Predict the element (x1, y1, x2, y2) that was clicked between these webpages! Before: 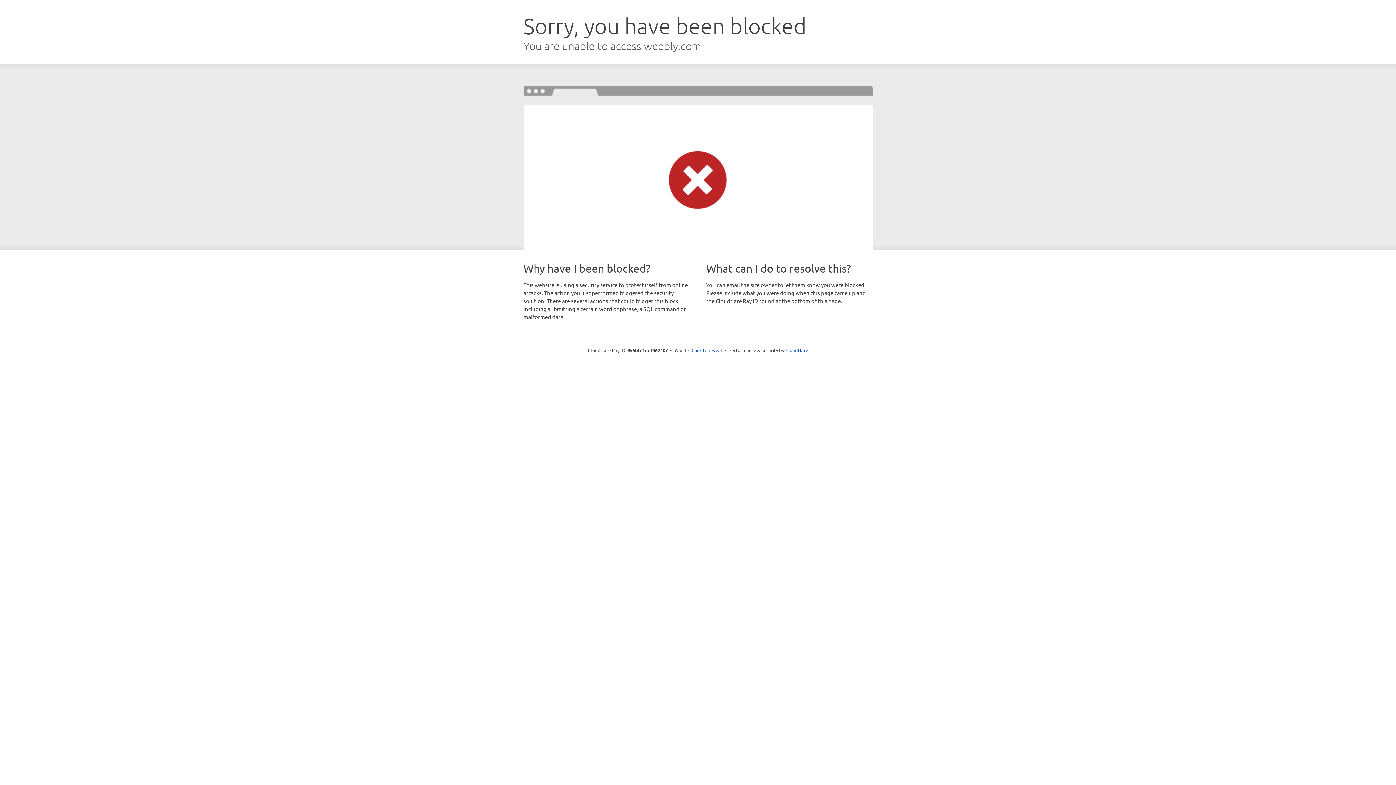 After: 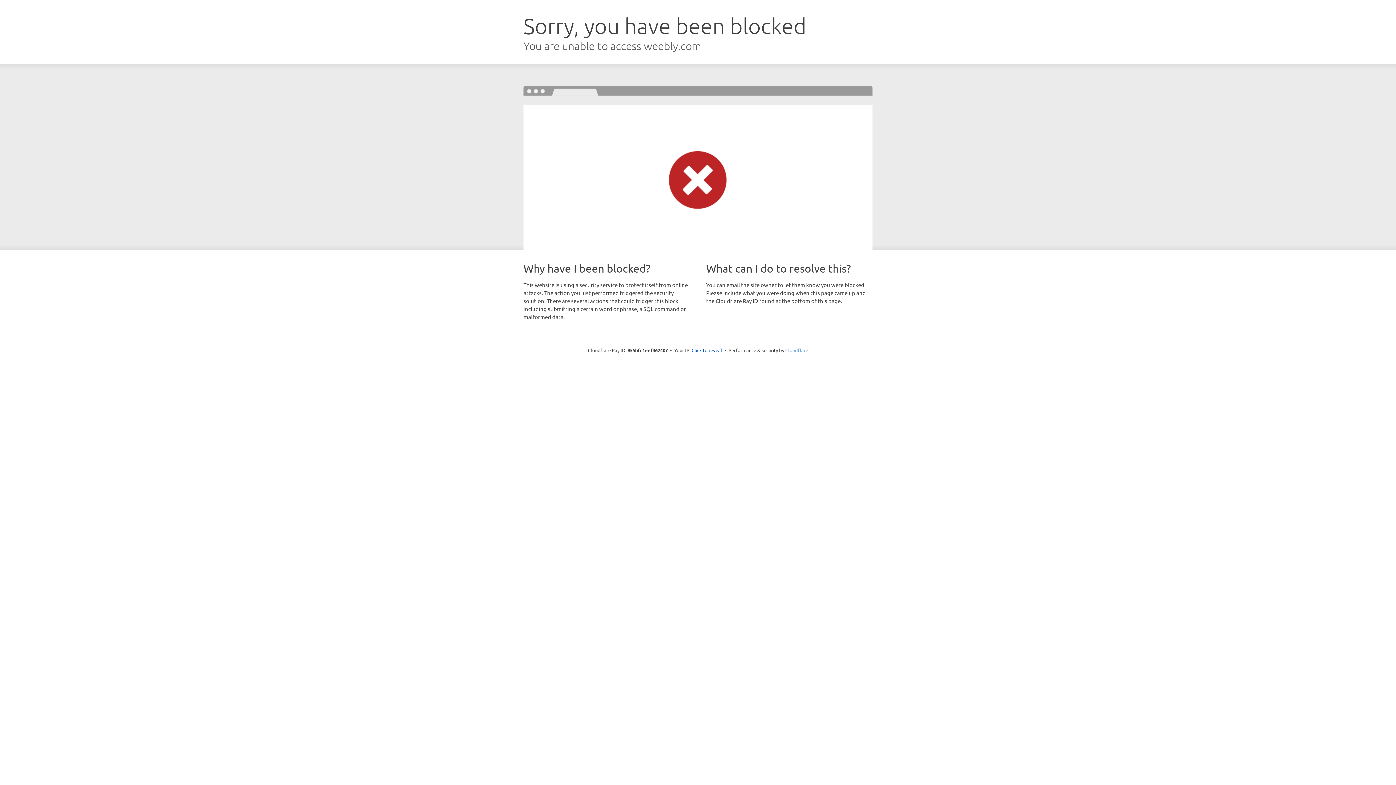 Action: bbox: (785, 347, 808, 353) label: Cloudflare